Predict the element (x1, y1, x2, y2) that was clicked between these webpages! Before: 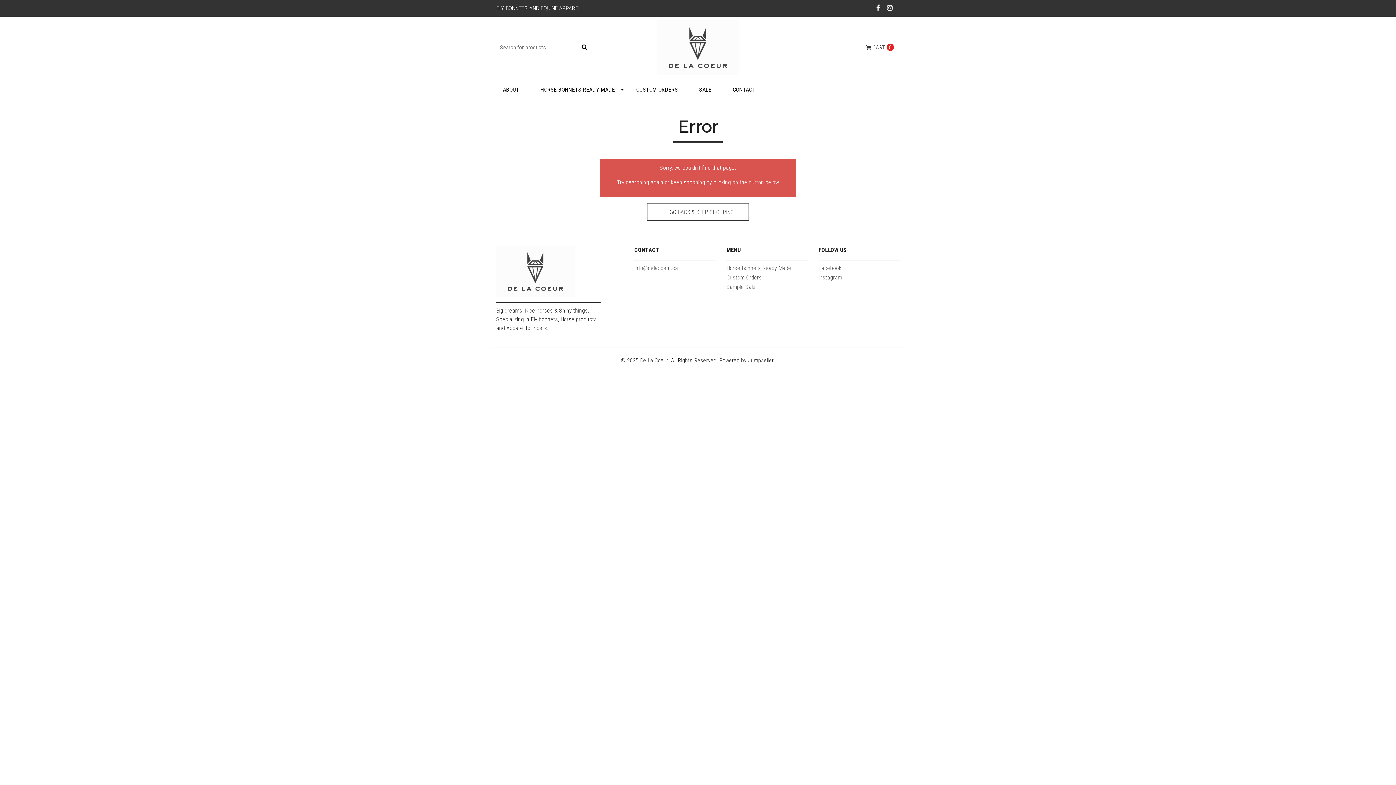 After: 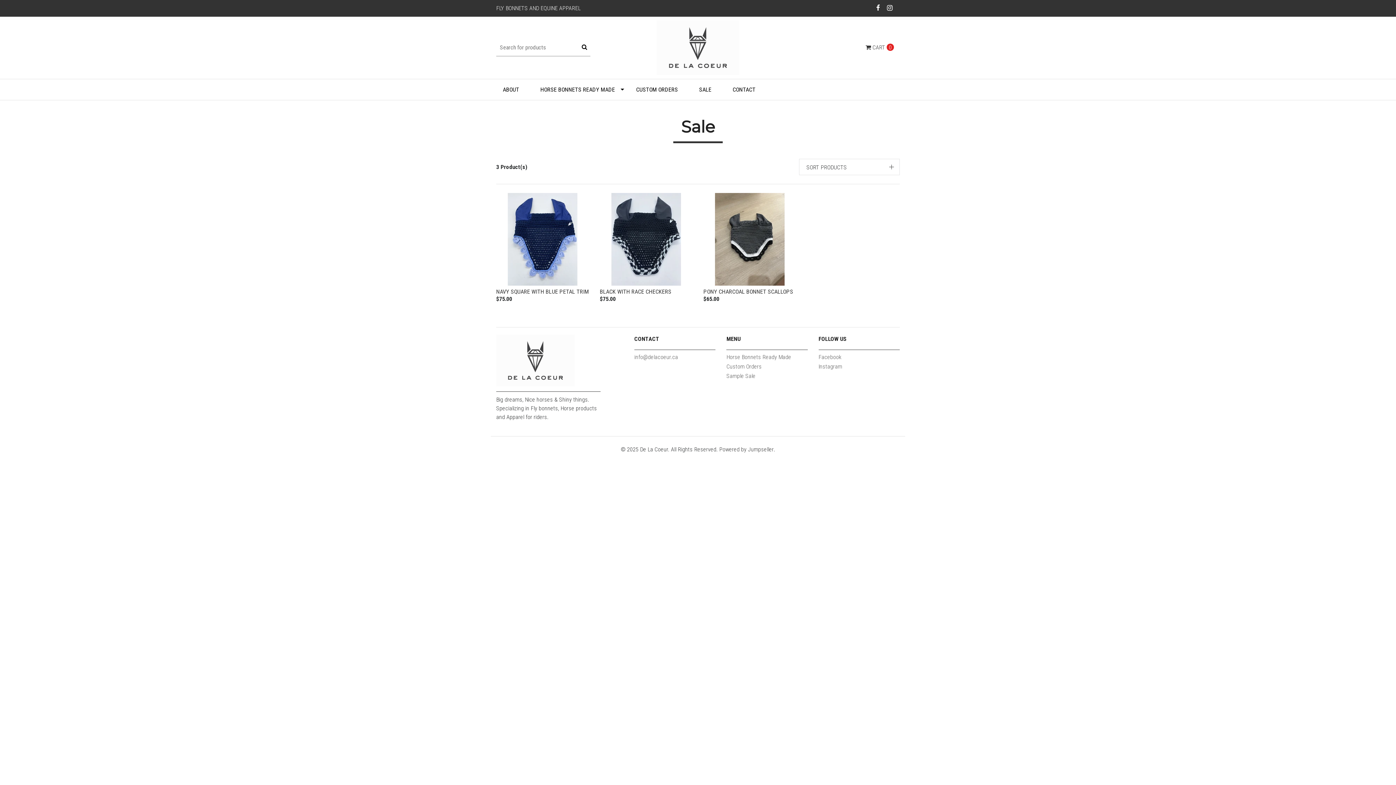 Action: bbox: (726, 282, 755, 292) label: Sample Sale